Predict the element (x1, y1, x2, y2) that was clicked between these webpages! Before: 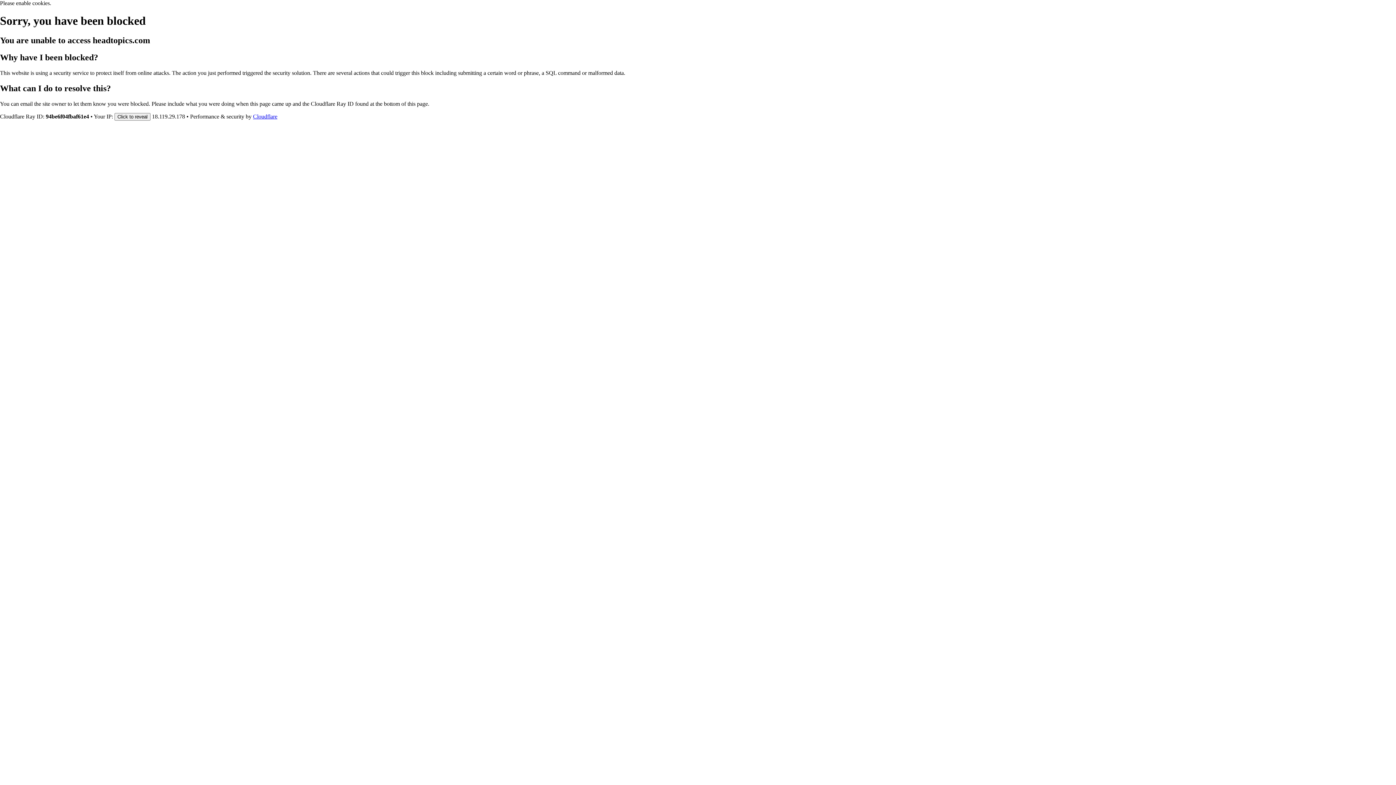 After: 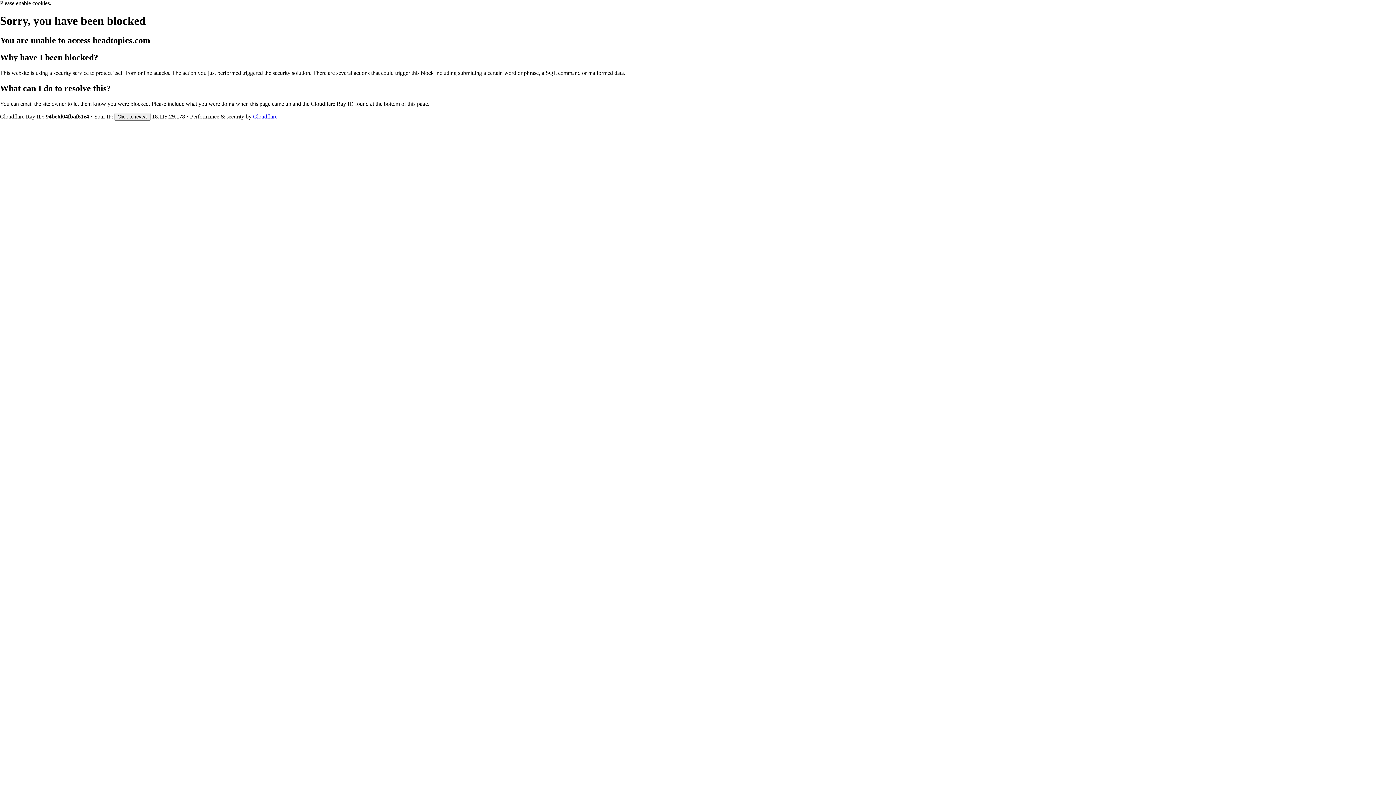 Action: label: Cloudflare bbox: (253, 113, 277, 119)